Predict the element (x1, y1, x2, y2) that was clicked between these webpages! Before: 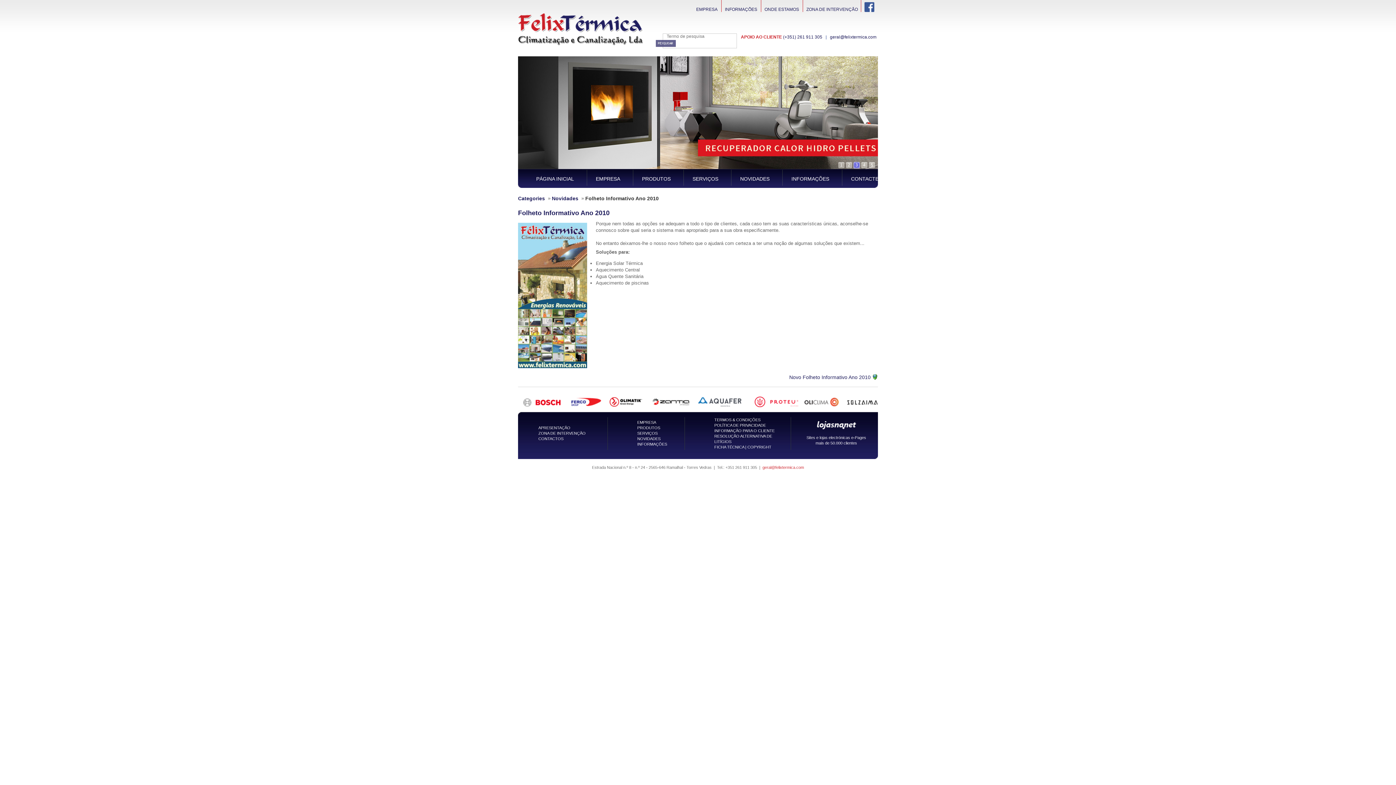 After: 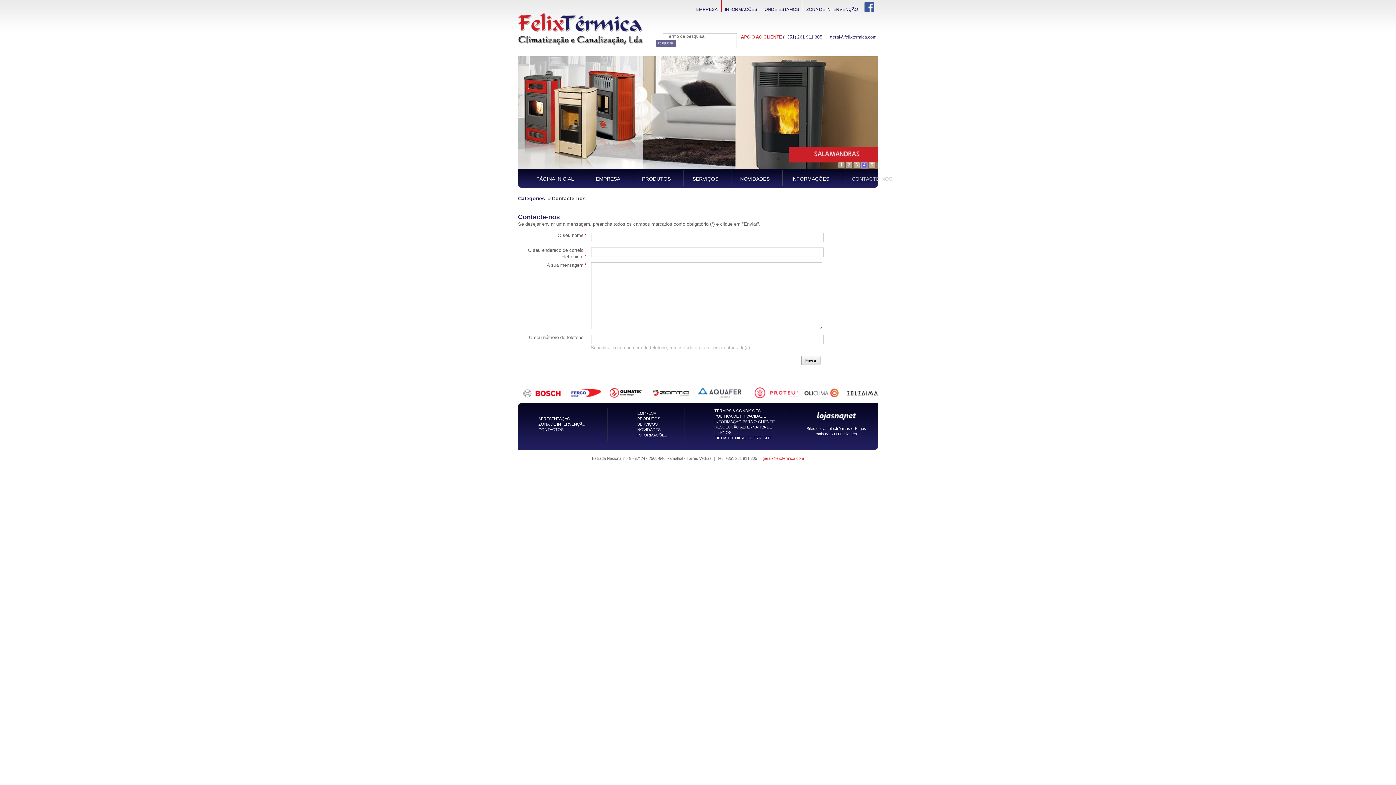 Action: label: CONTACTE-NOS bbox: (851, 174, 895, 183)